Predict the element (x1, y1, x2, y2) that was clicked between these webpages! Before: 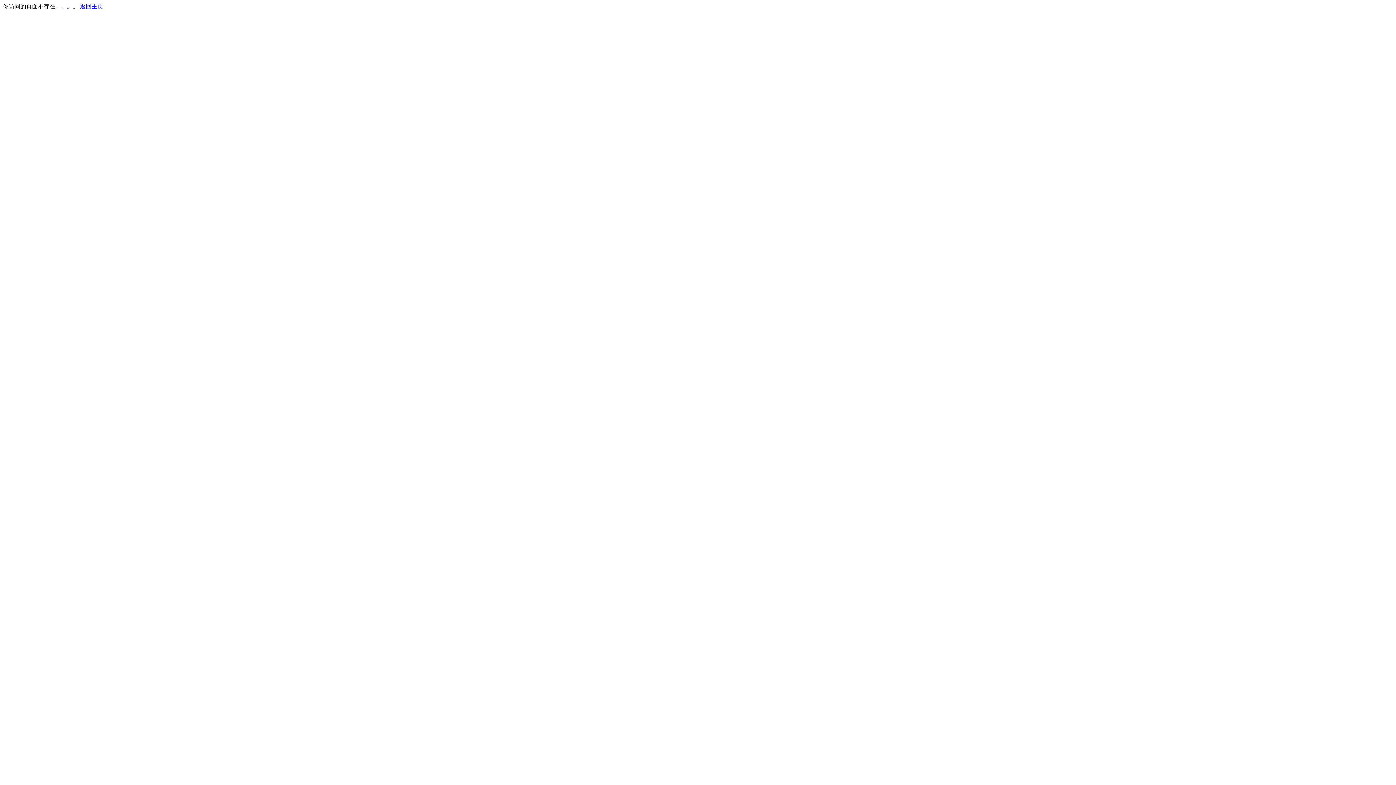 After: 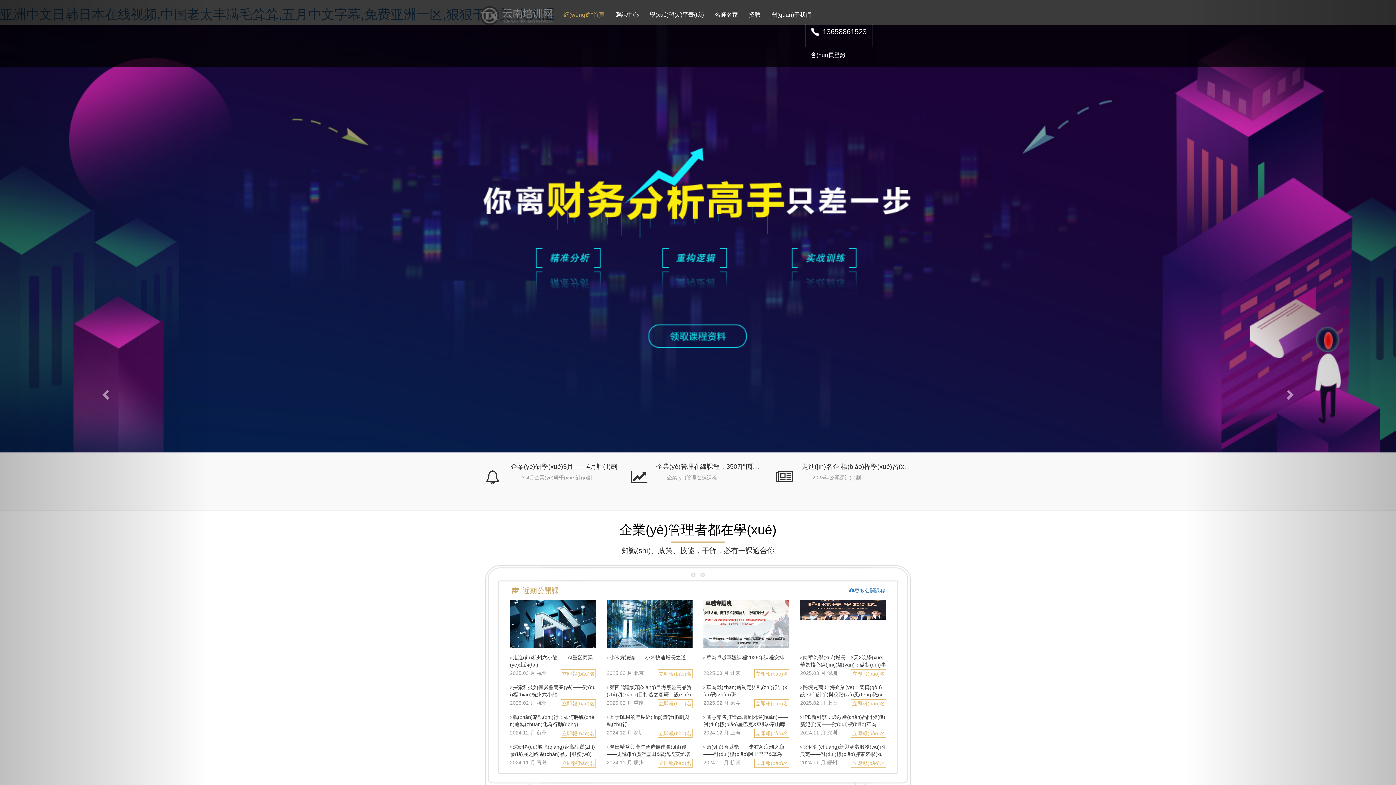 Action: bbox: (80, 3, 103, 9) label: 返回主页